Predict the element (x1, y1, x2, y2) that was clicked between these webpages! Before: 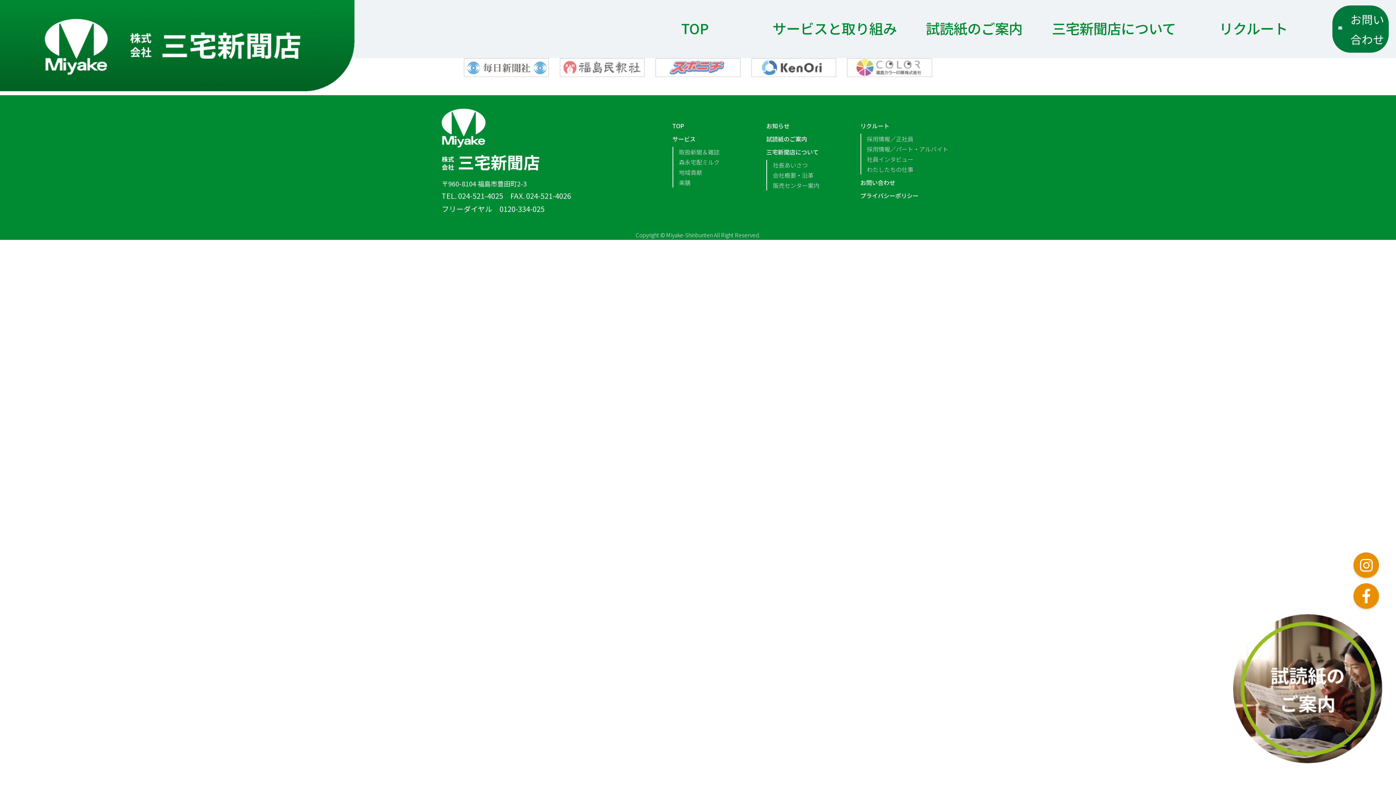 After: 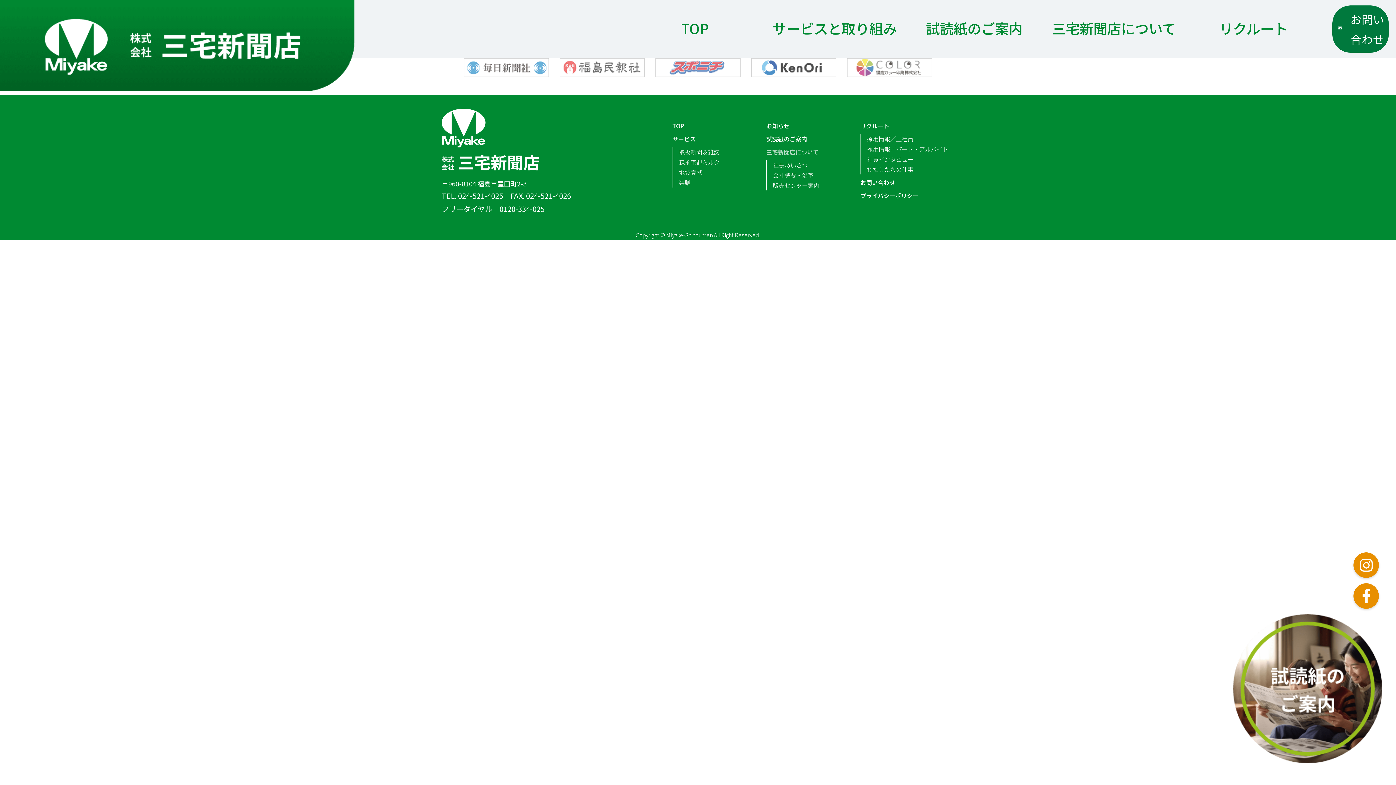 Action: bbox: (766, 146, 860, 157) label: 三宅新聞店について